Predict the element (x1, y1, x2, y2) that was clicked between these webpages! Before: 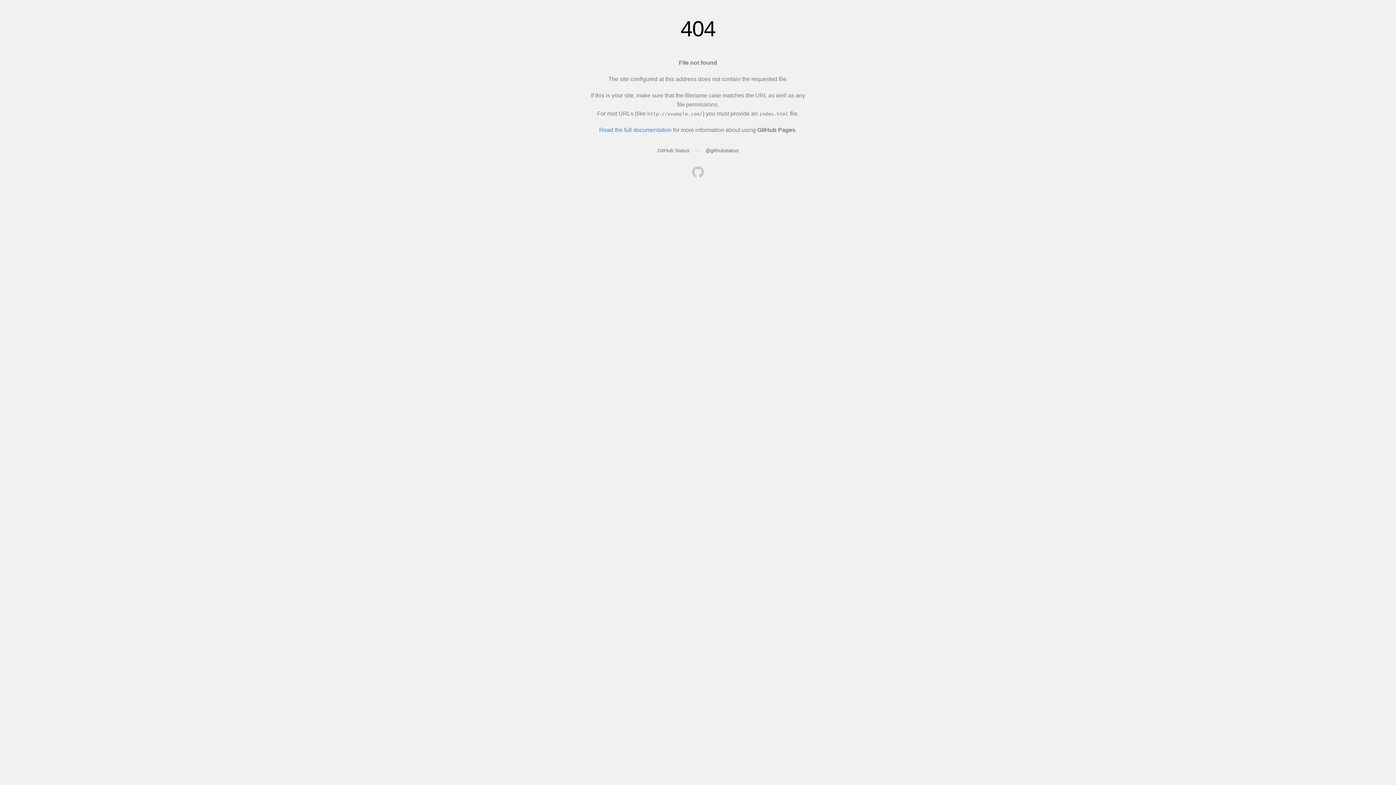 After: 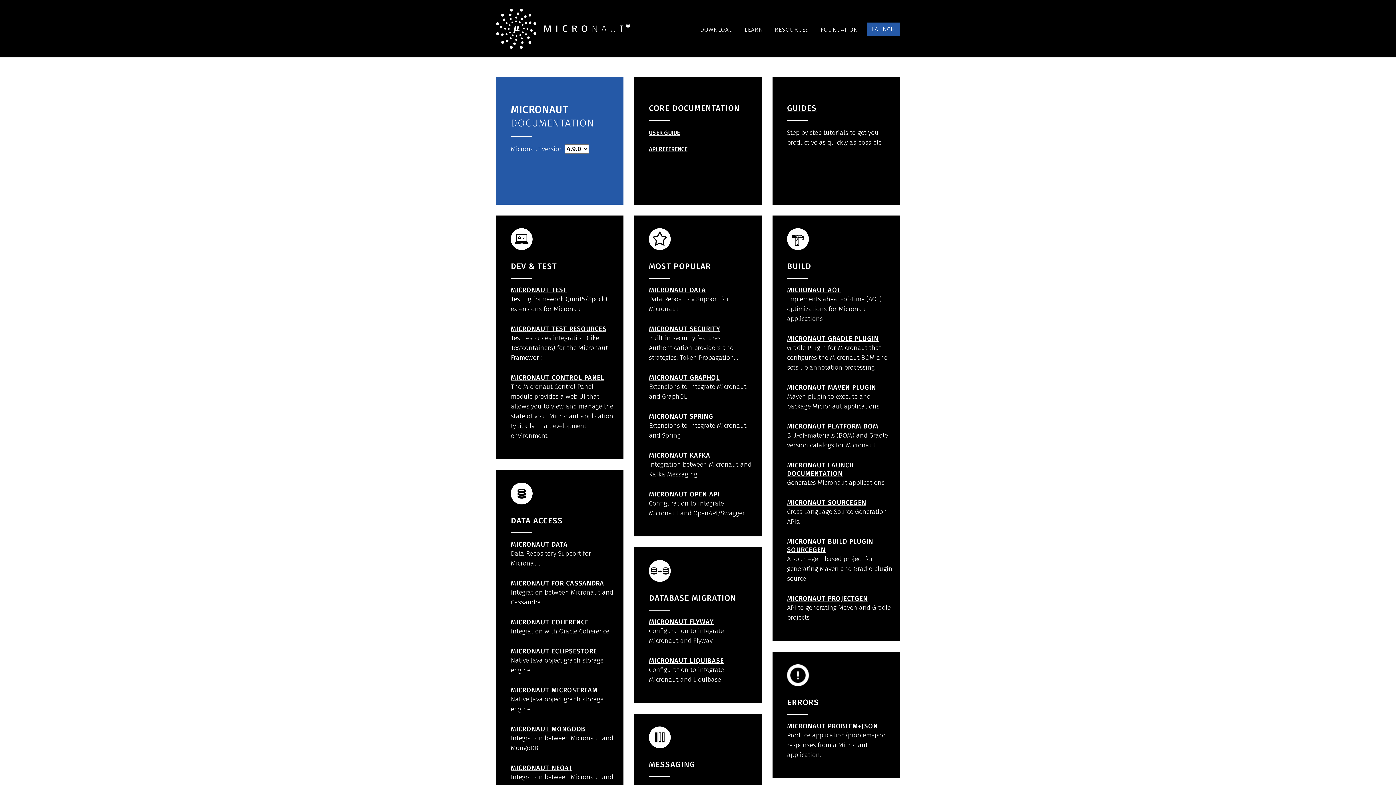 Action: bbox: (692, 166, 704, 179)